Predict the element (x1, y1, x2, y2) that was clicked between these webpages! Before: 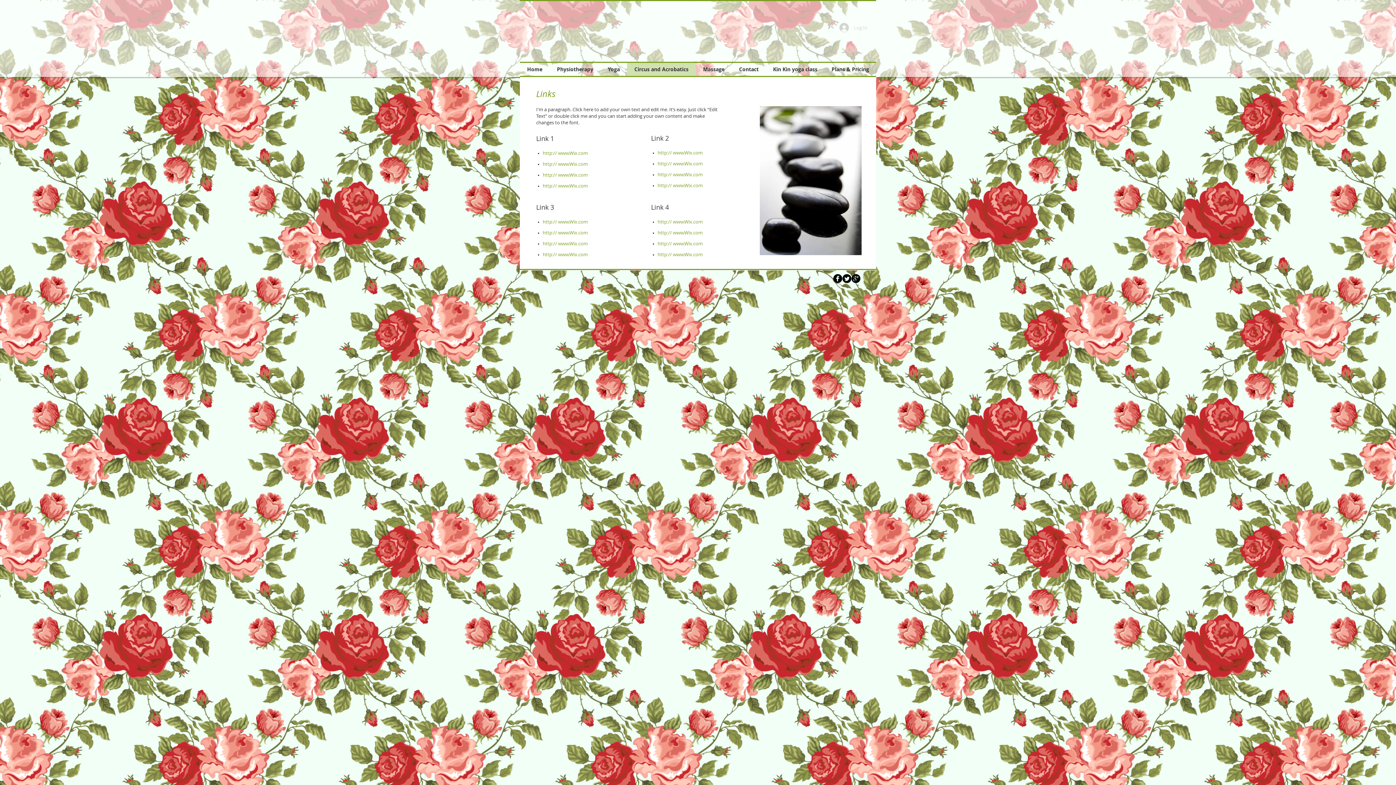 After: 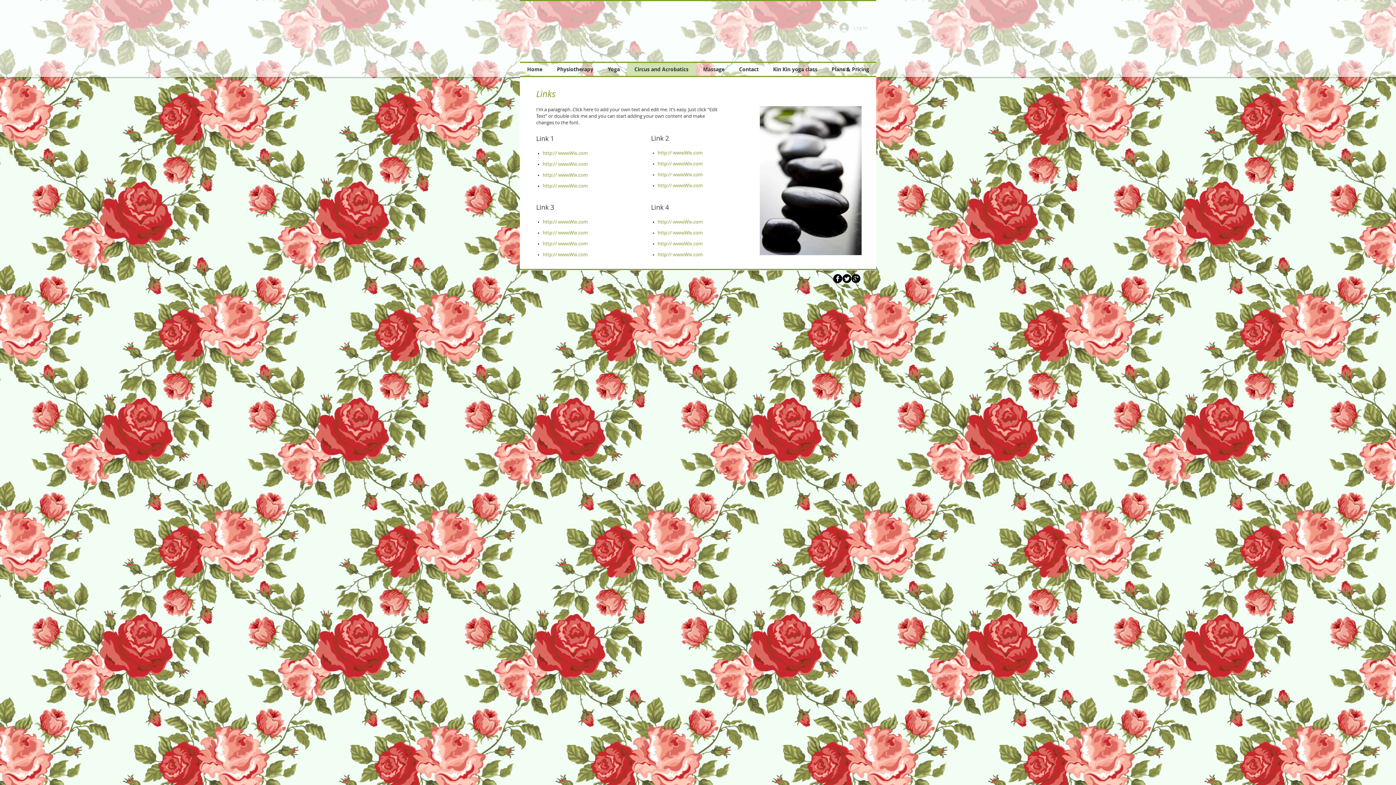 Action: label: http:// www.Wix.com bbox: (657, 240, 702, 246)